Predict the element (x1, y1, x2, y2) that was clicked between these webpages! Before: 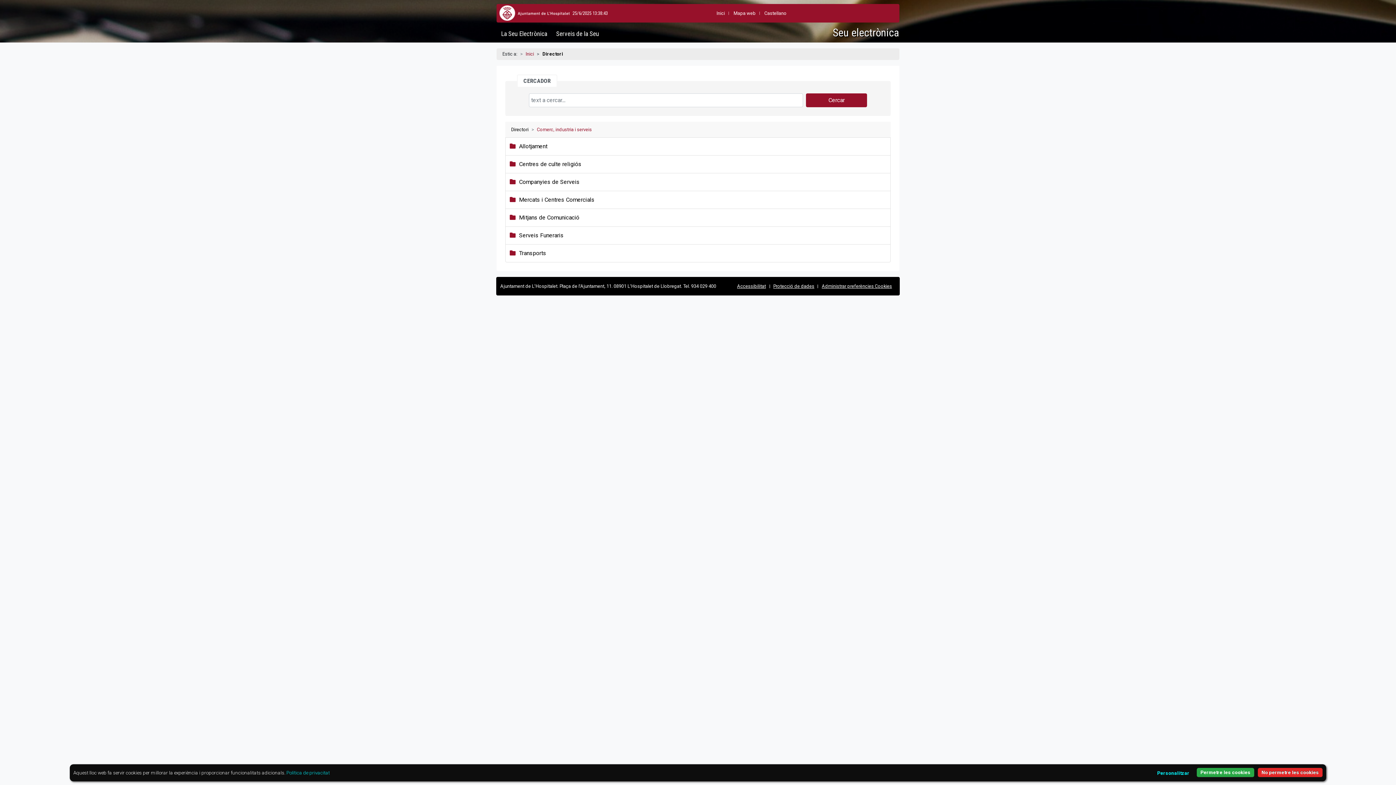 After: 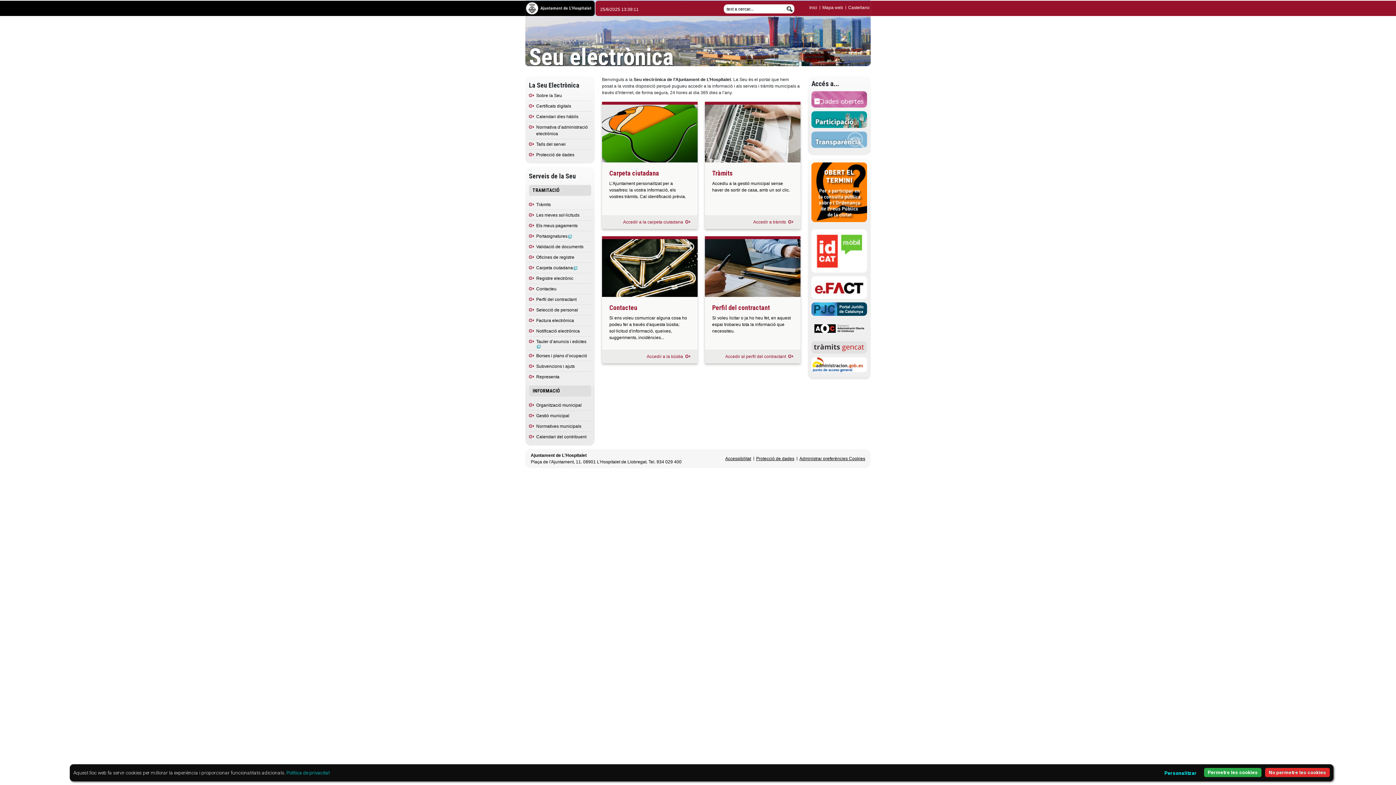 Action: bbox: (716, 9, 729, 16) label: Inici